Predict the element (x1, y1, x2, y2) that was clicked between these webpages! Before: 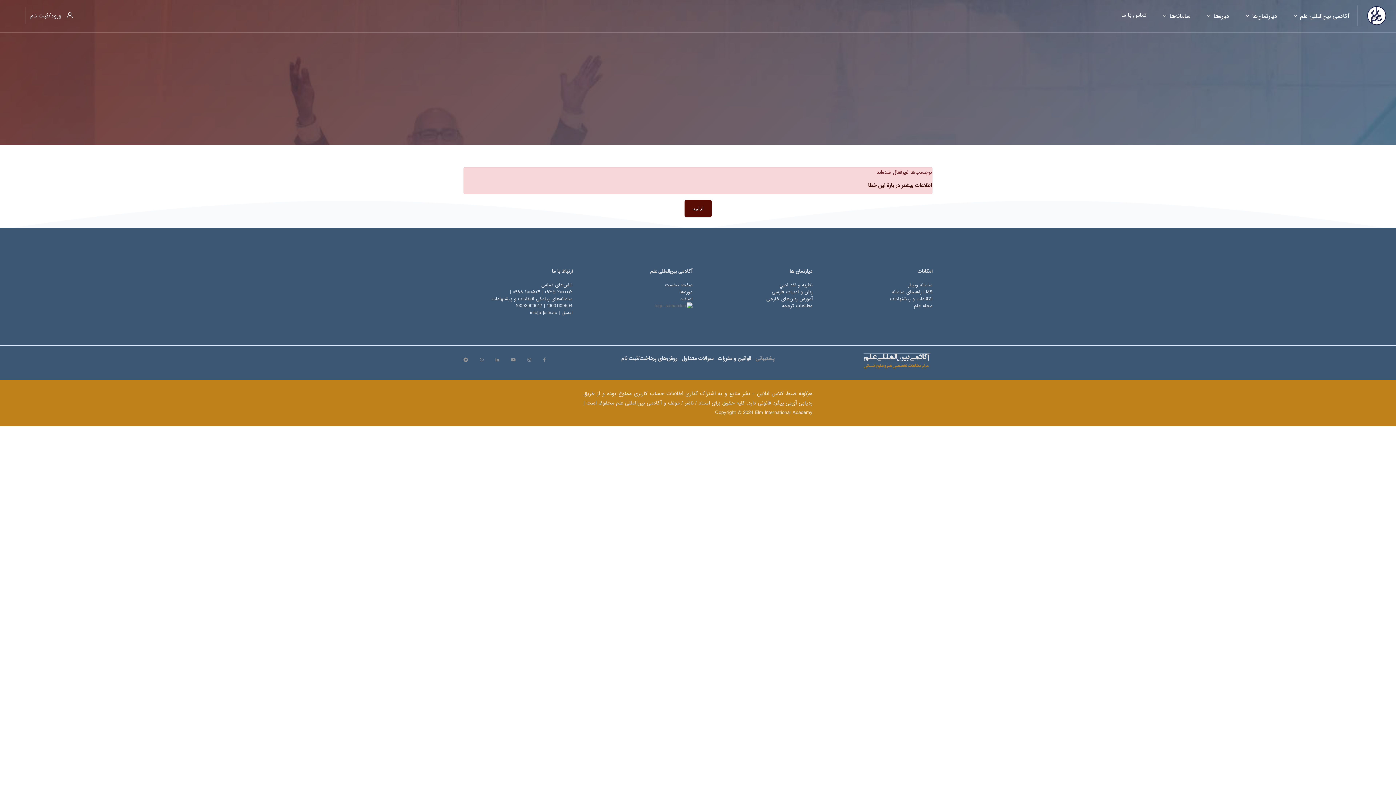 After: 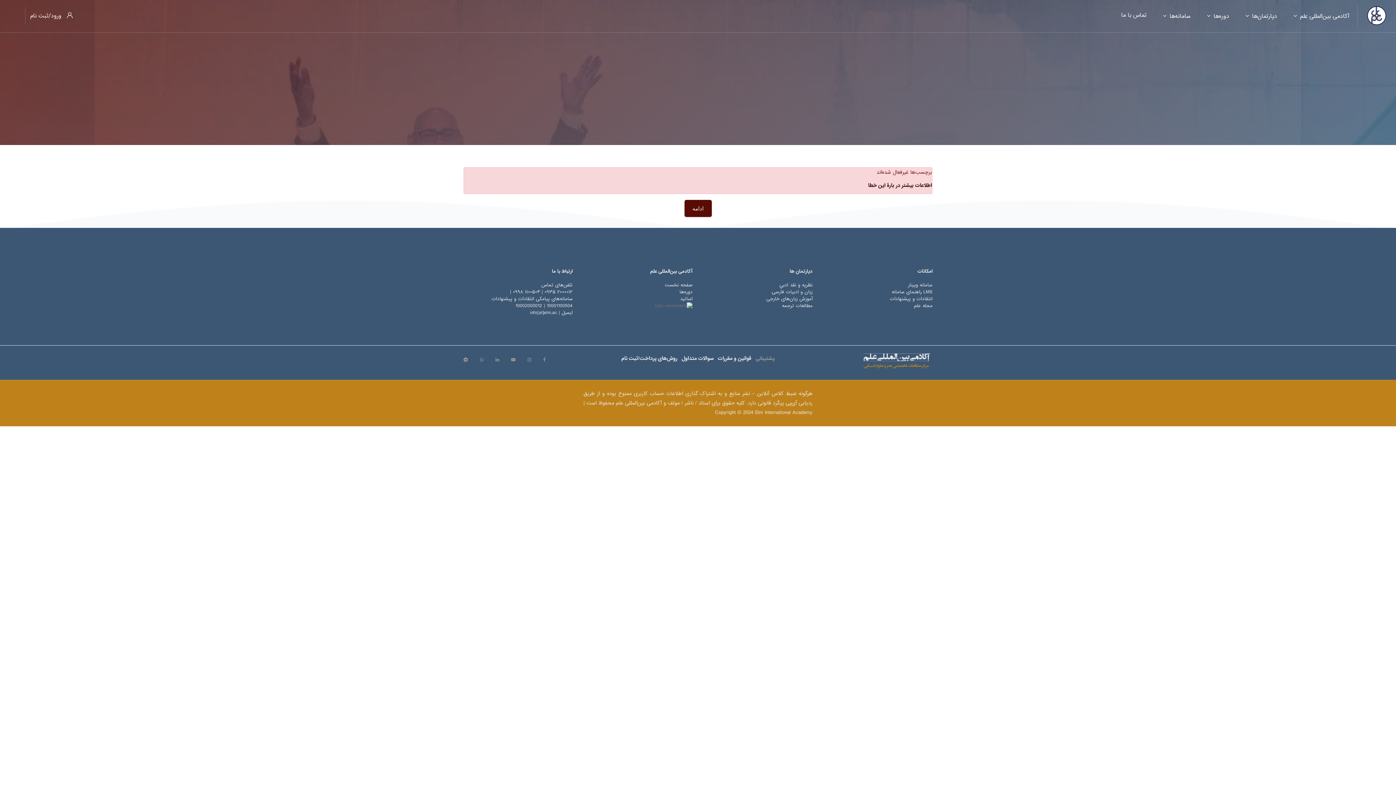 Action: label: انتقادات و پيشنهادات bbox: (890, 295, 932, 302)